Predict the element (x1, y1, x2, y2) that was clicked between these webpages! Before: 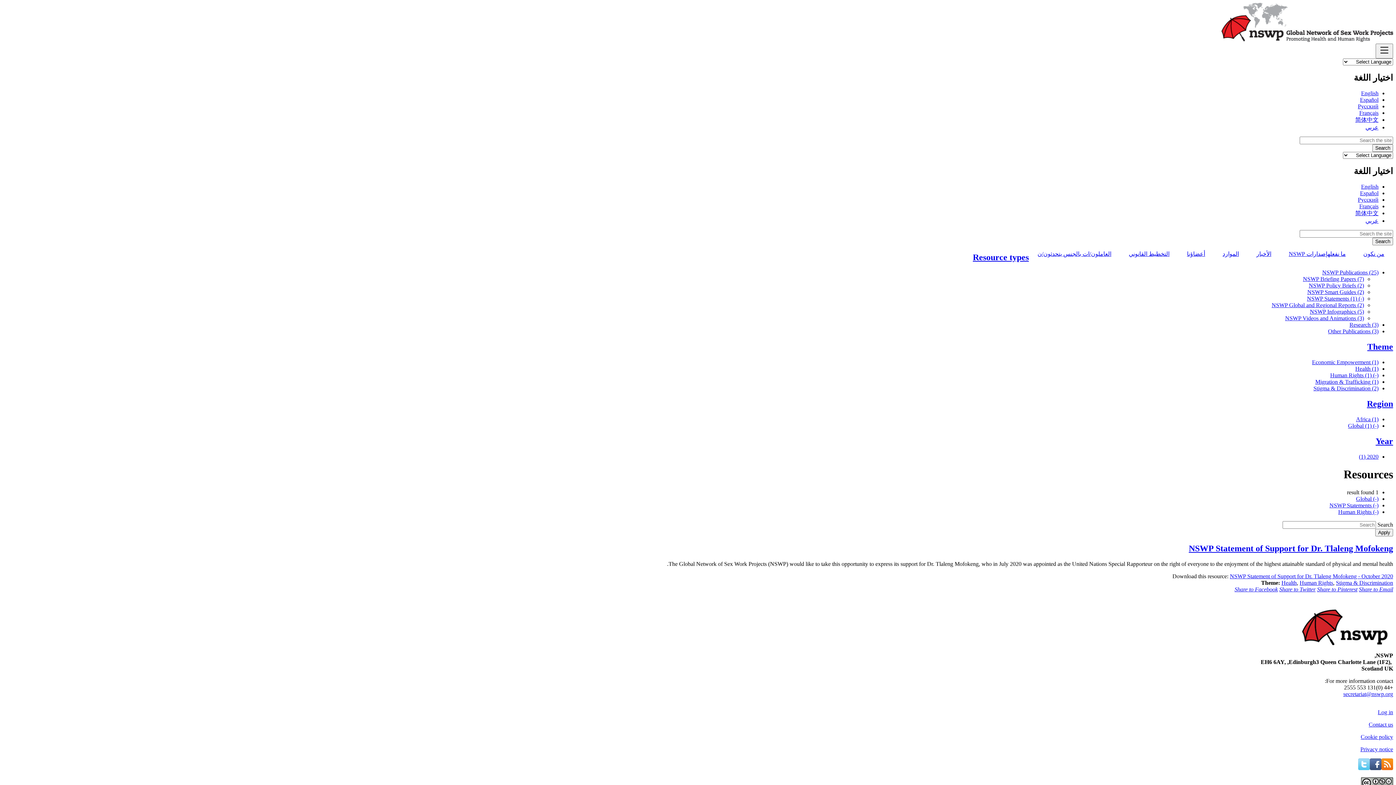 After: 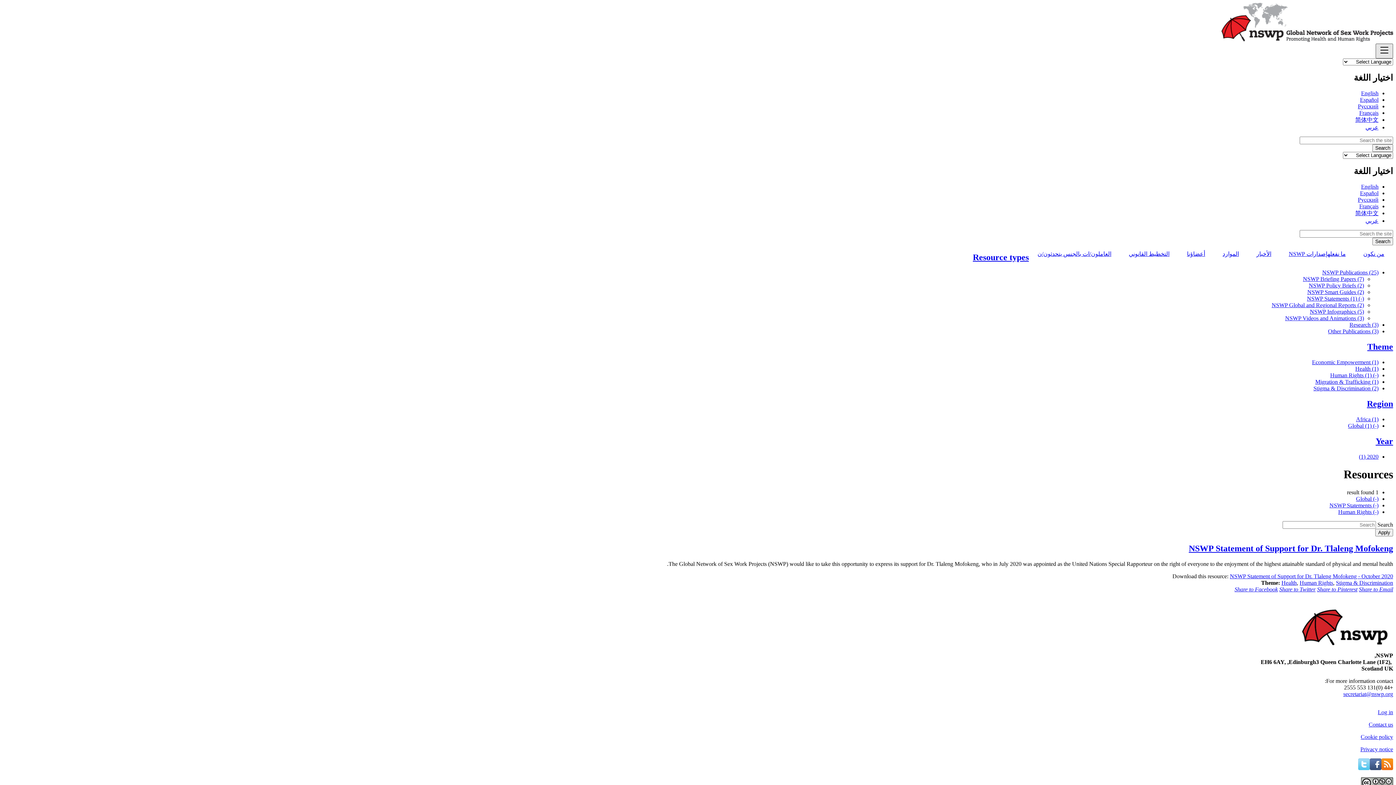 Action: label: Toggle navigation bbox: (1376, 16, 1393, 31)